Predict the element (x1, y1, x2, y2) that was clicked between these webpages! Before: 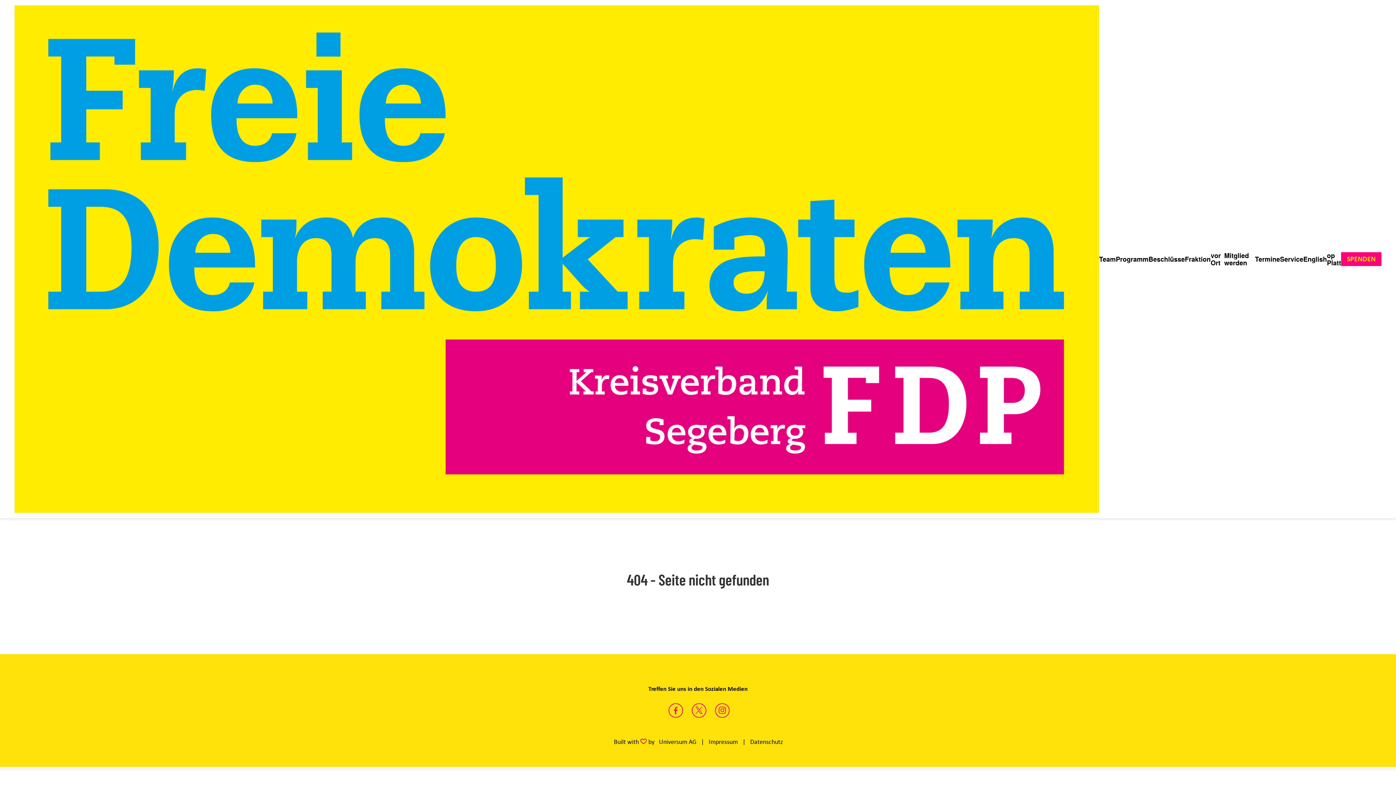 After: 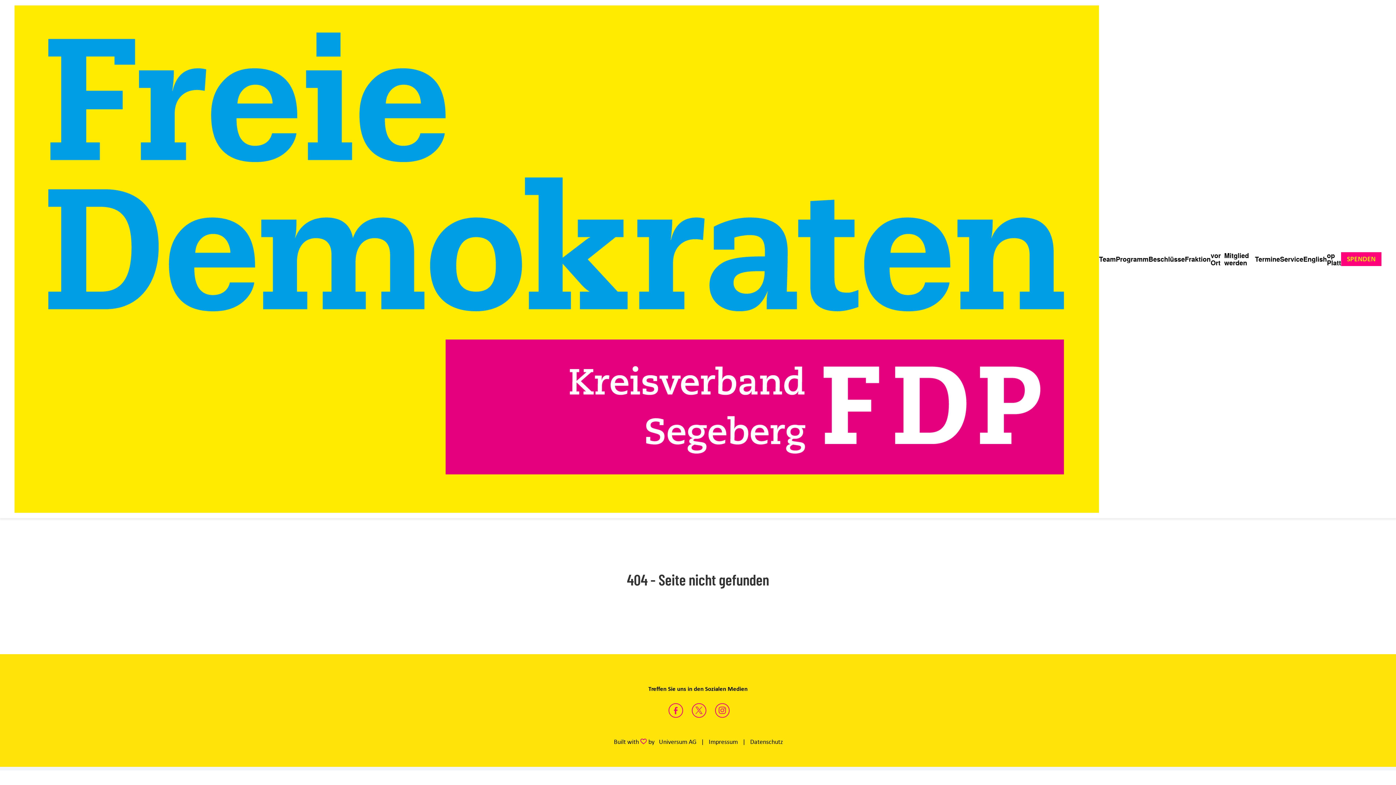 Action: label: https://twitter.com/HelmerKrane bbox: (691, 703, 706, 718)